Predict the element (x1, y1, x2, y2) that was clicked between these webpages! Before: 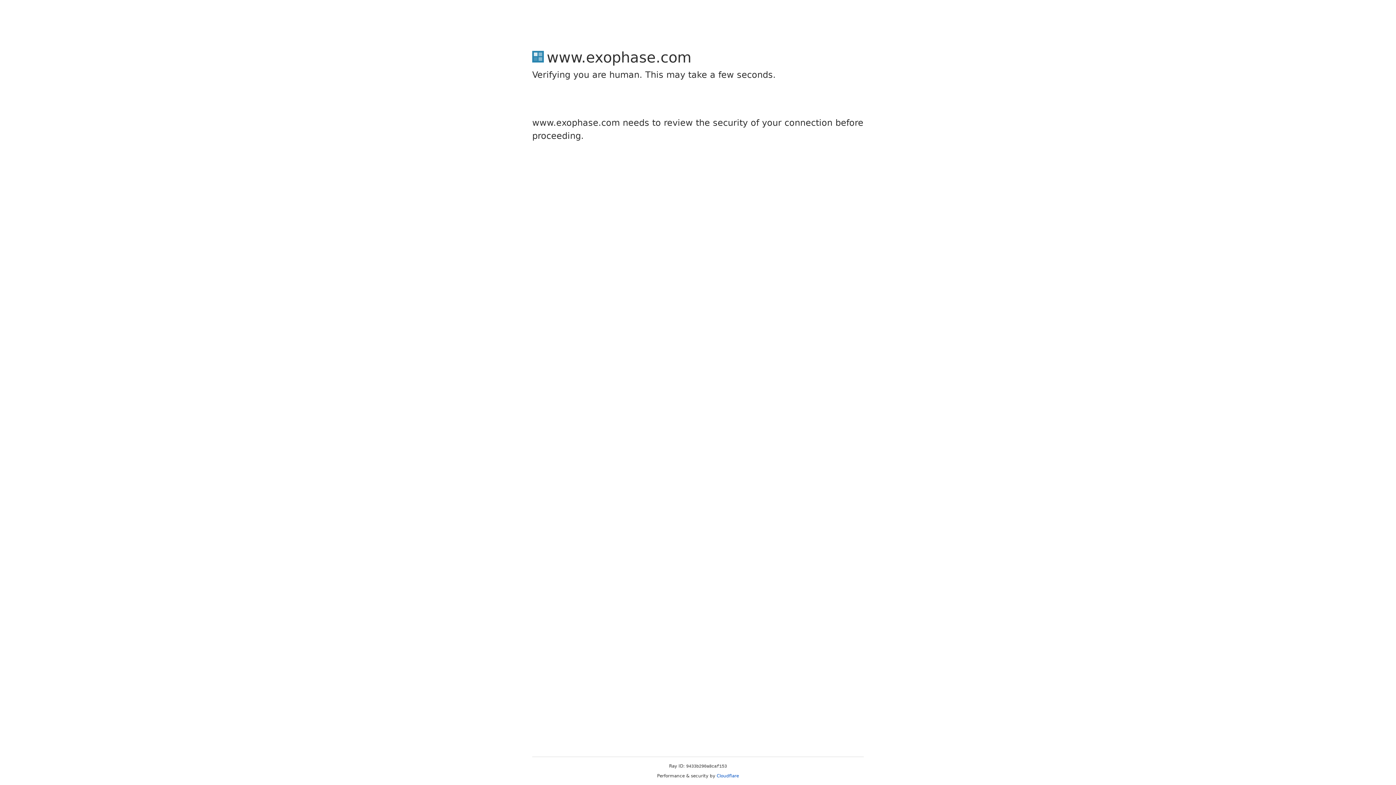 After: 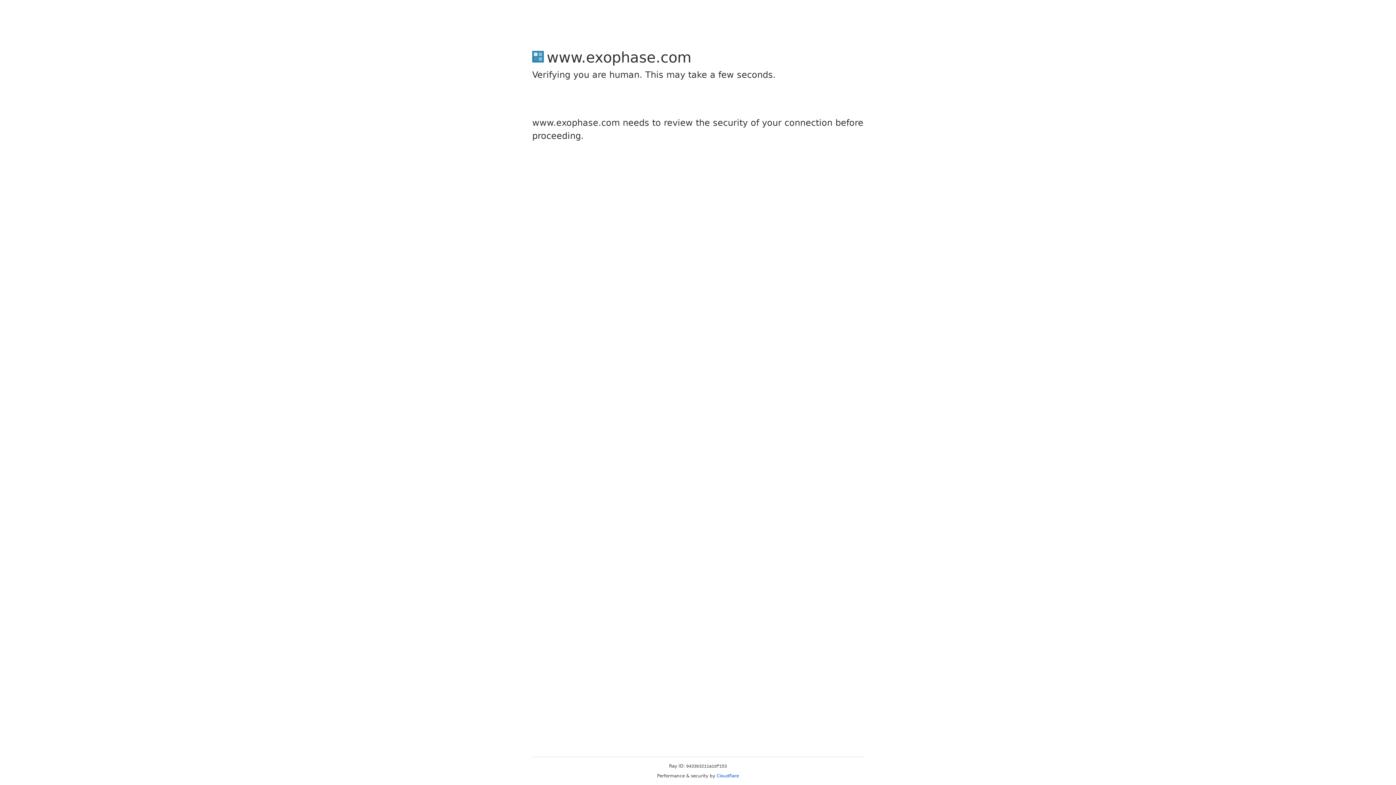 Action: bbox: (716, 773, 739, 778) label: Cloudflare